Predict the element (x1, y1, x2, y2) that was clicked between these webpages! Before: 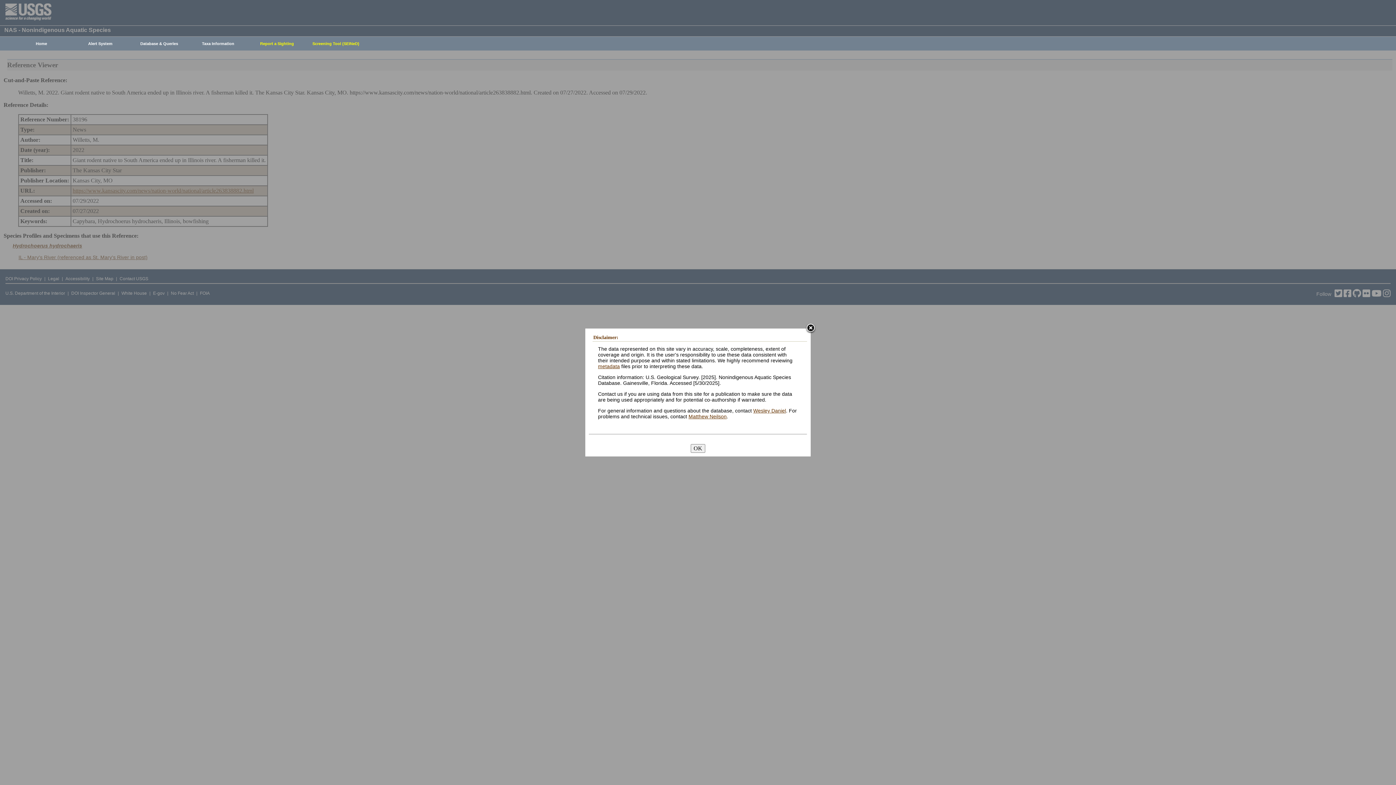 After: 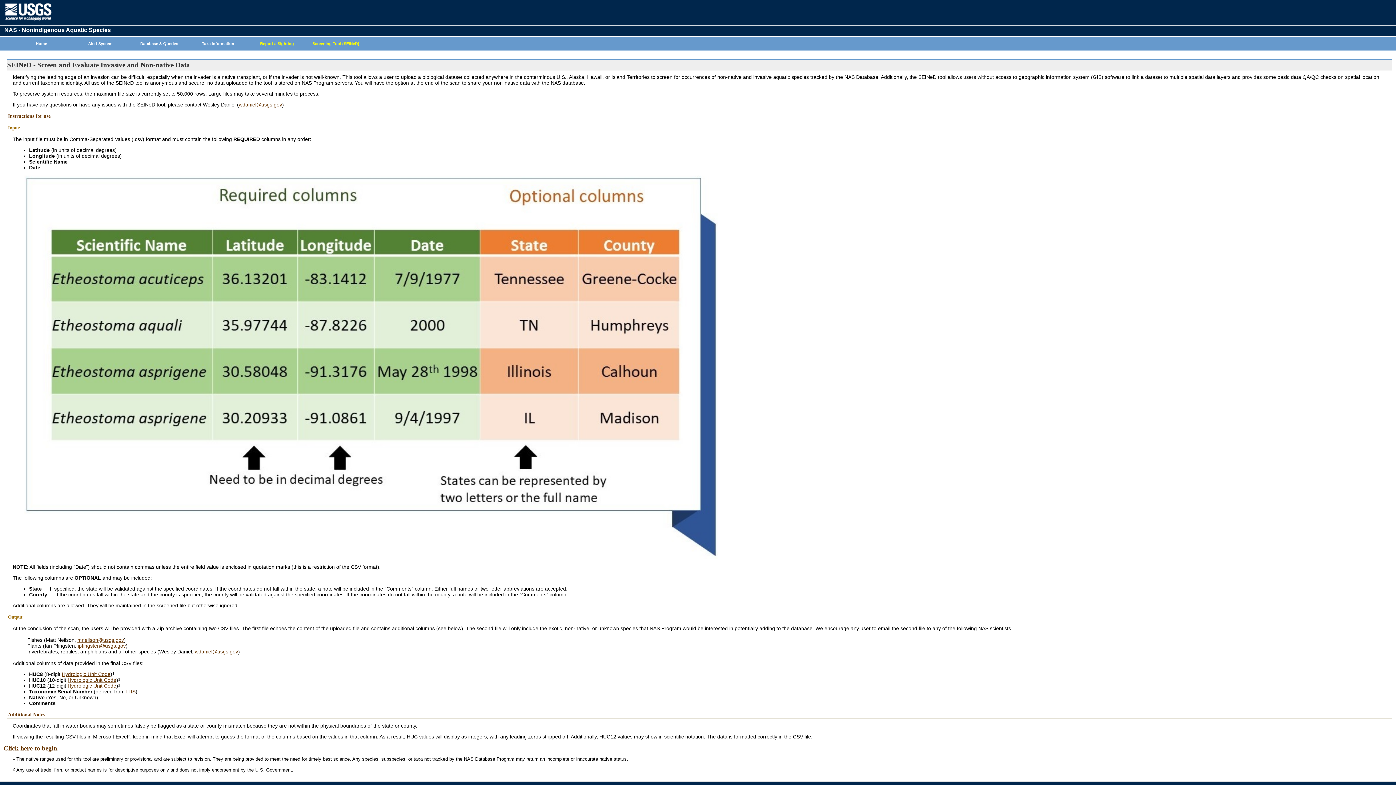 Action: label: Screening Tool (SEINeD) bbox: (302, 37, 365, 50)